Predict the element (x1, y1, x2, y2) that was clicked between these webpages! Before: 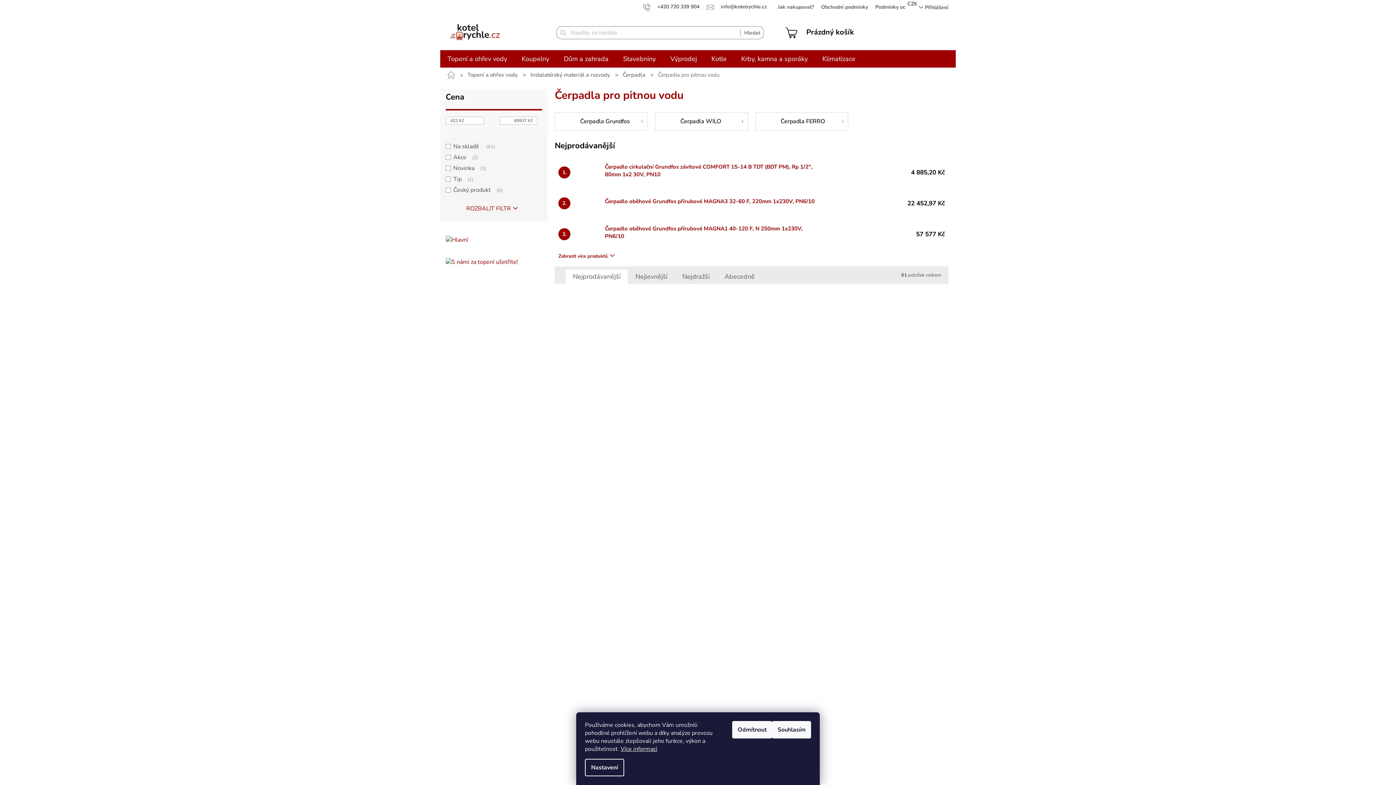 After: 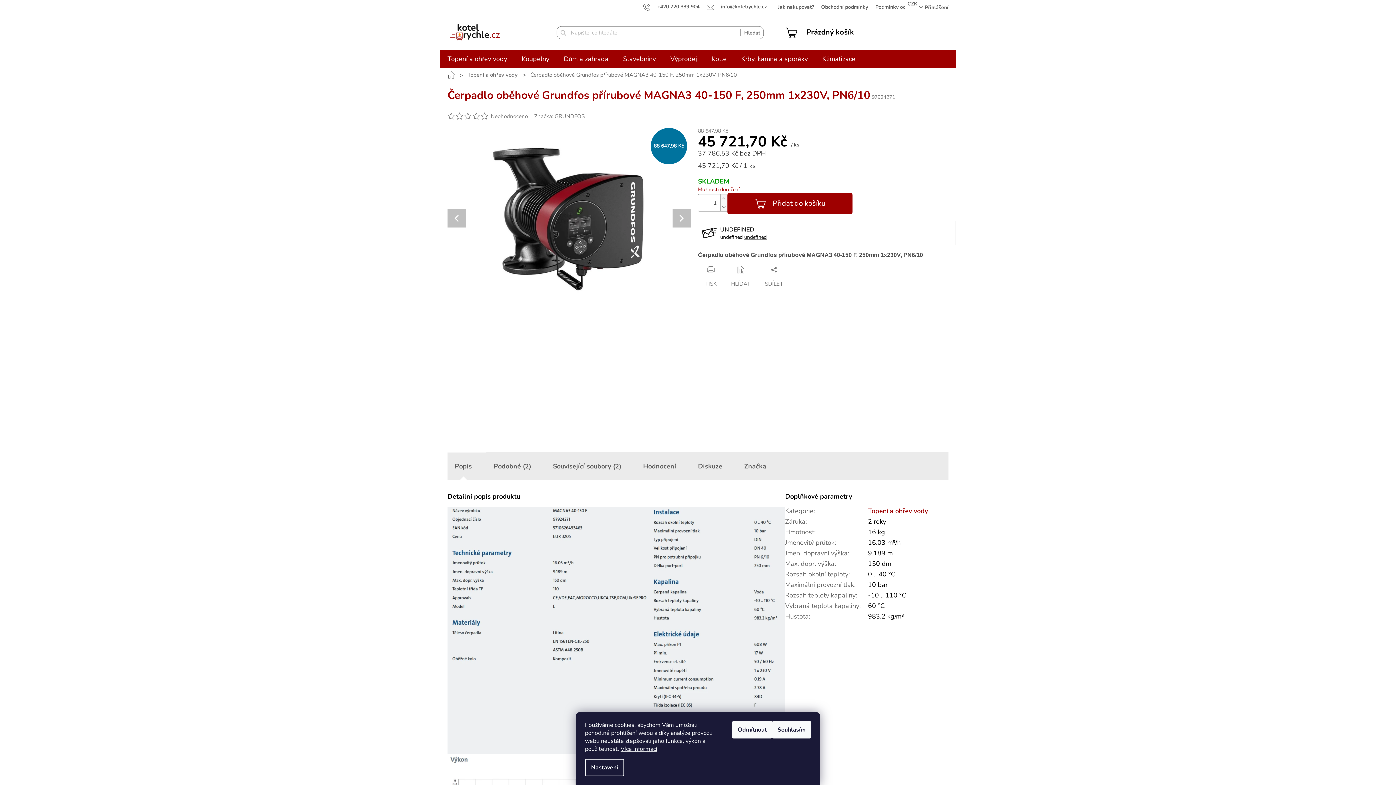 Action: bbox: (559, 583, 682, 600) label: Čerpadlo oběhové Grundfos přírubové MAGNA3 40-150 F, 250mm 1x230V, PN6/10